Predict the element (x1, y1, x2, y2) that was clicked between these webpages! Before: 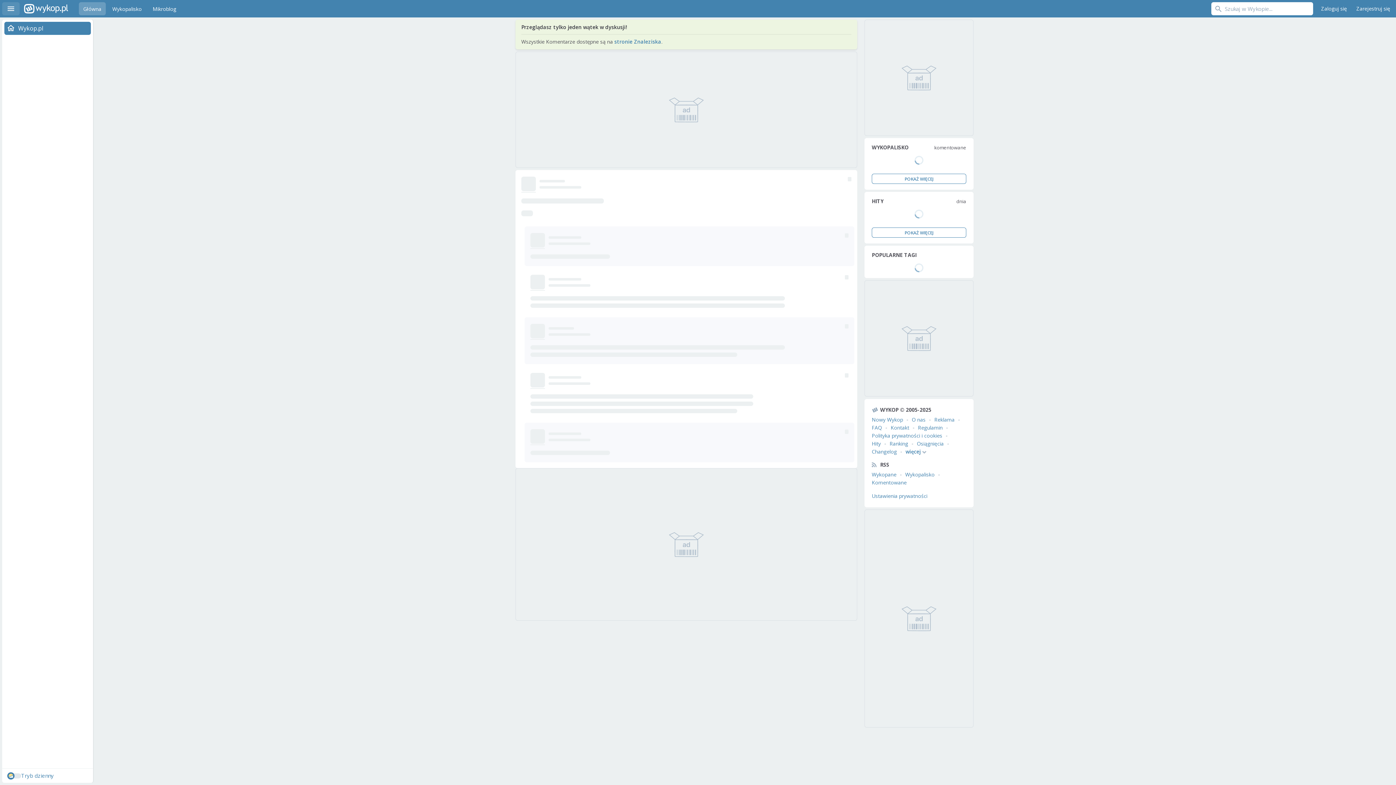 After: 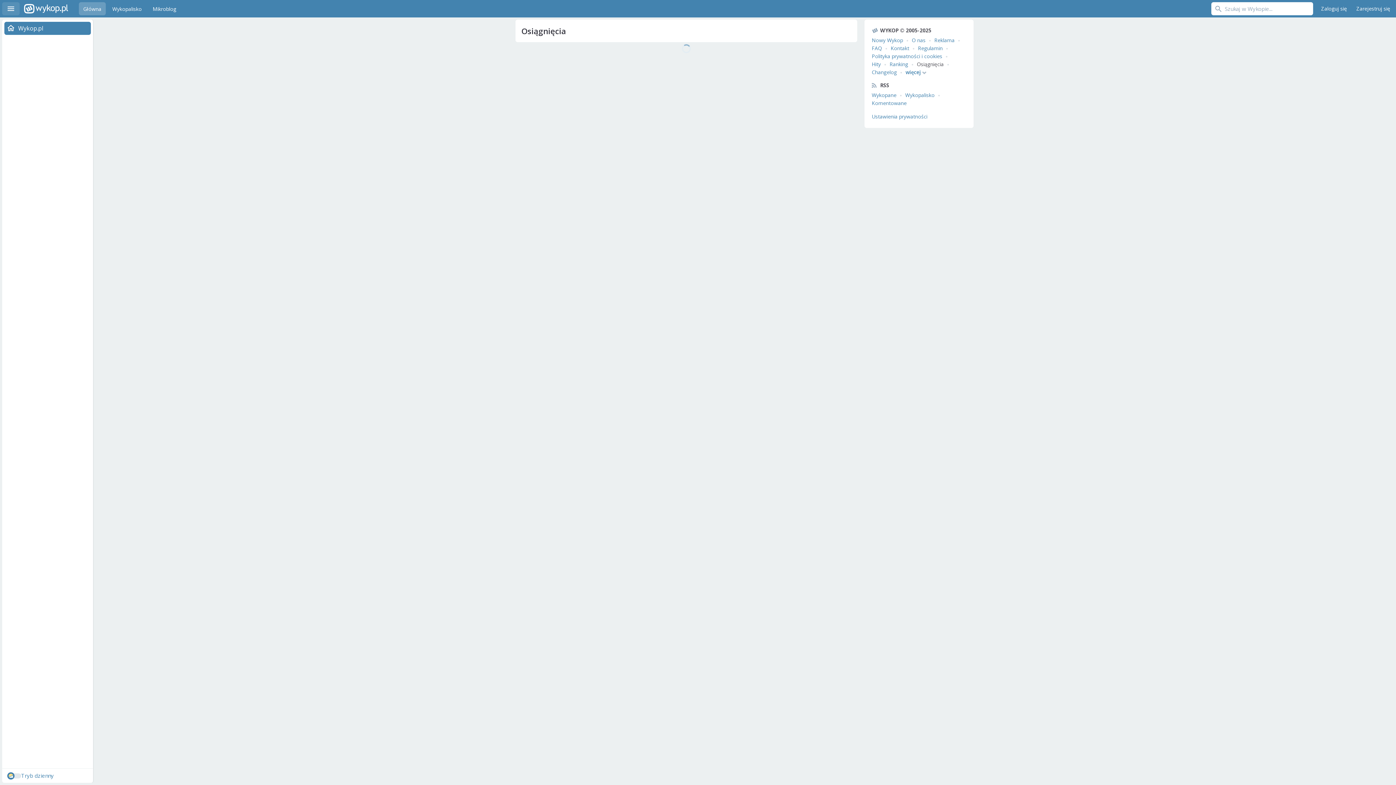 Action: bbox: (917, 440, 944, 447) label: Osiągnięcia